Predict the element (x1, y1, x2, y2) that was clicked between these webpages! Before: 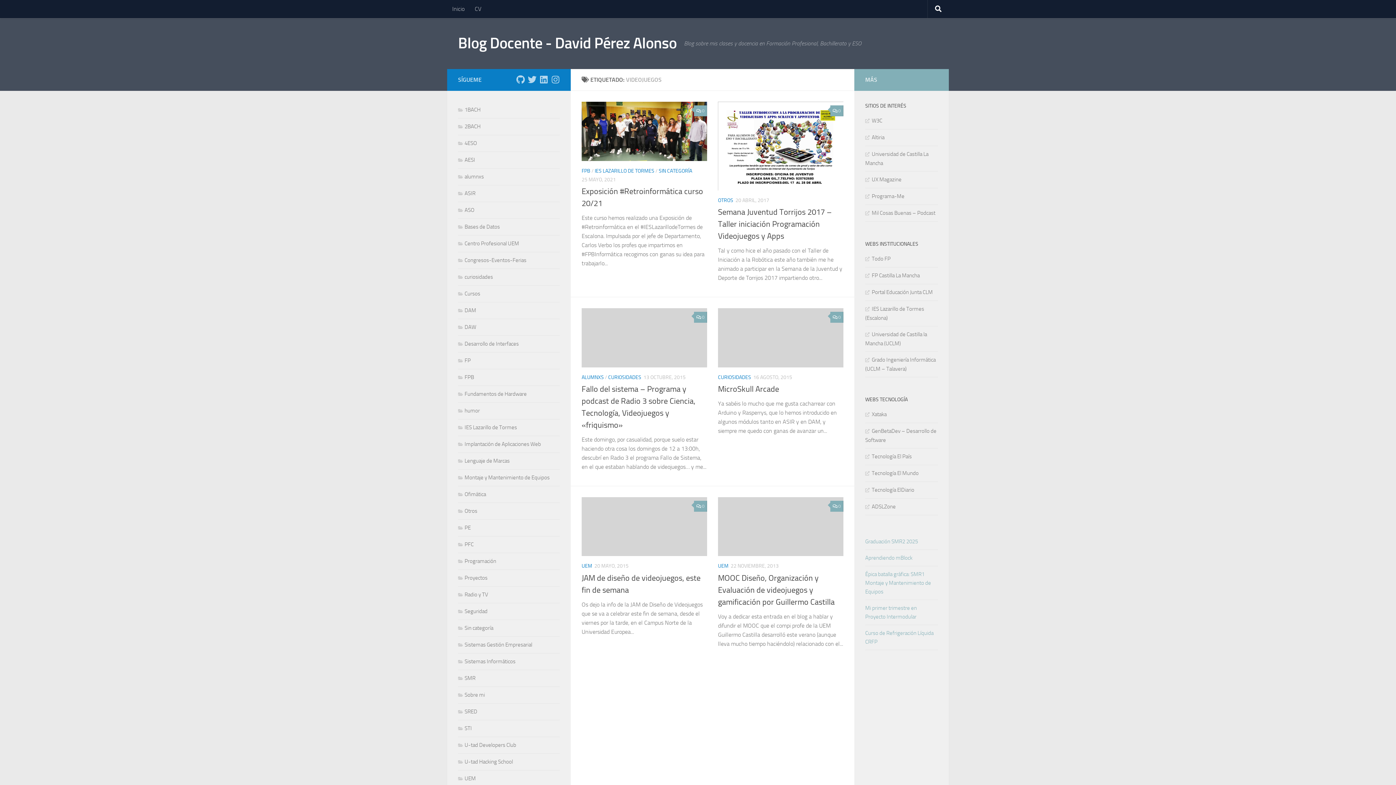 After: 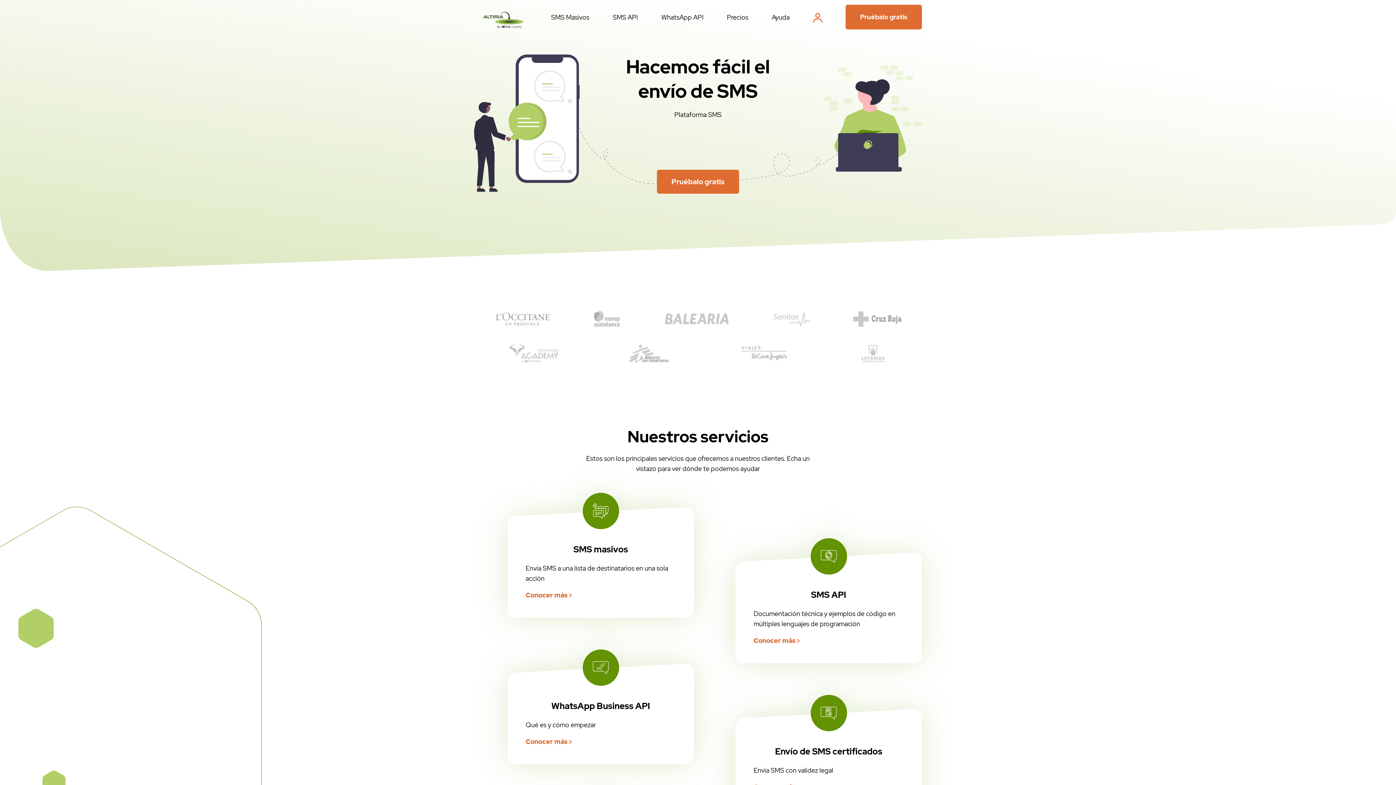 Action: label: Altiria bbox: (865, 134, 884, 140)